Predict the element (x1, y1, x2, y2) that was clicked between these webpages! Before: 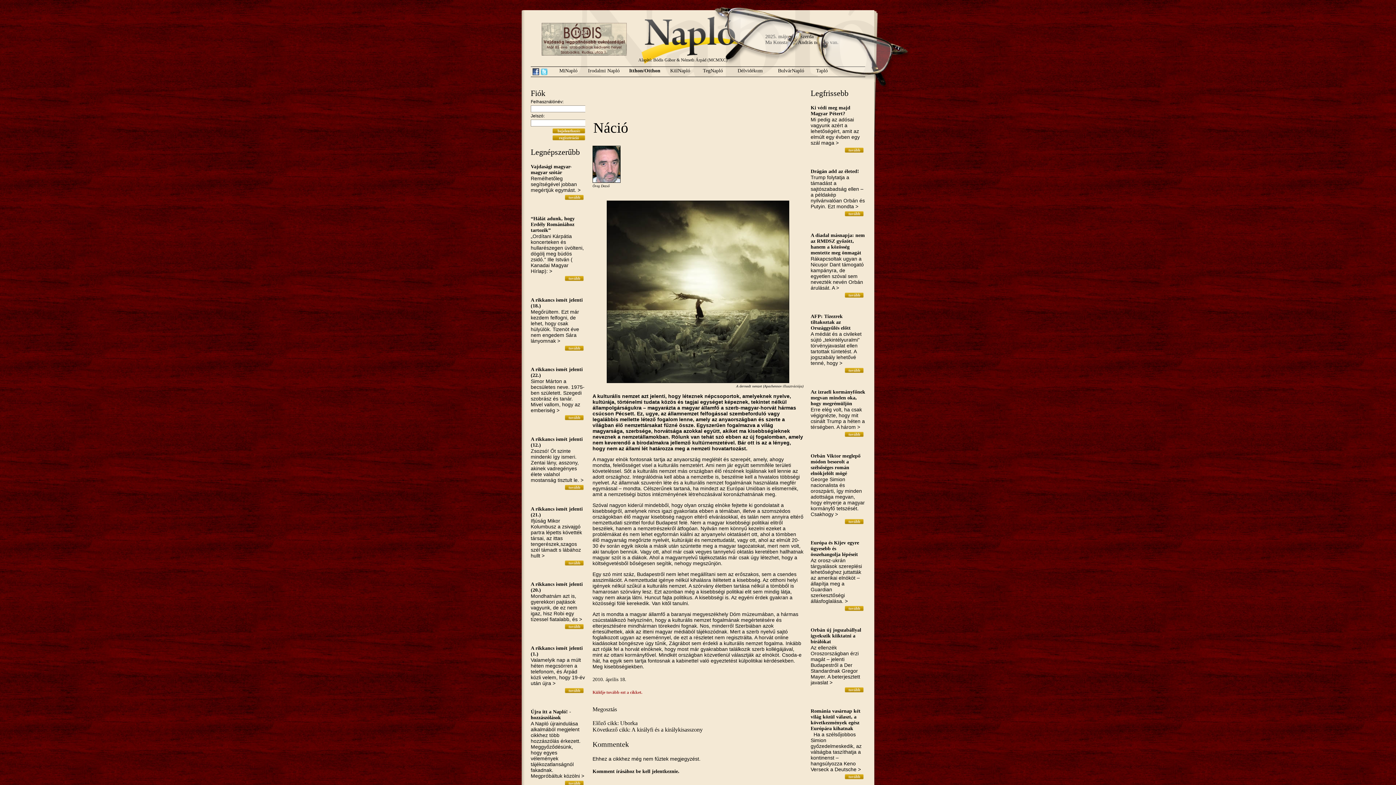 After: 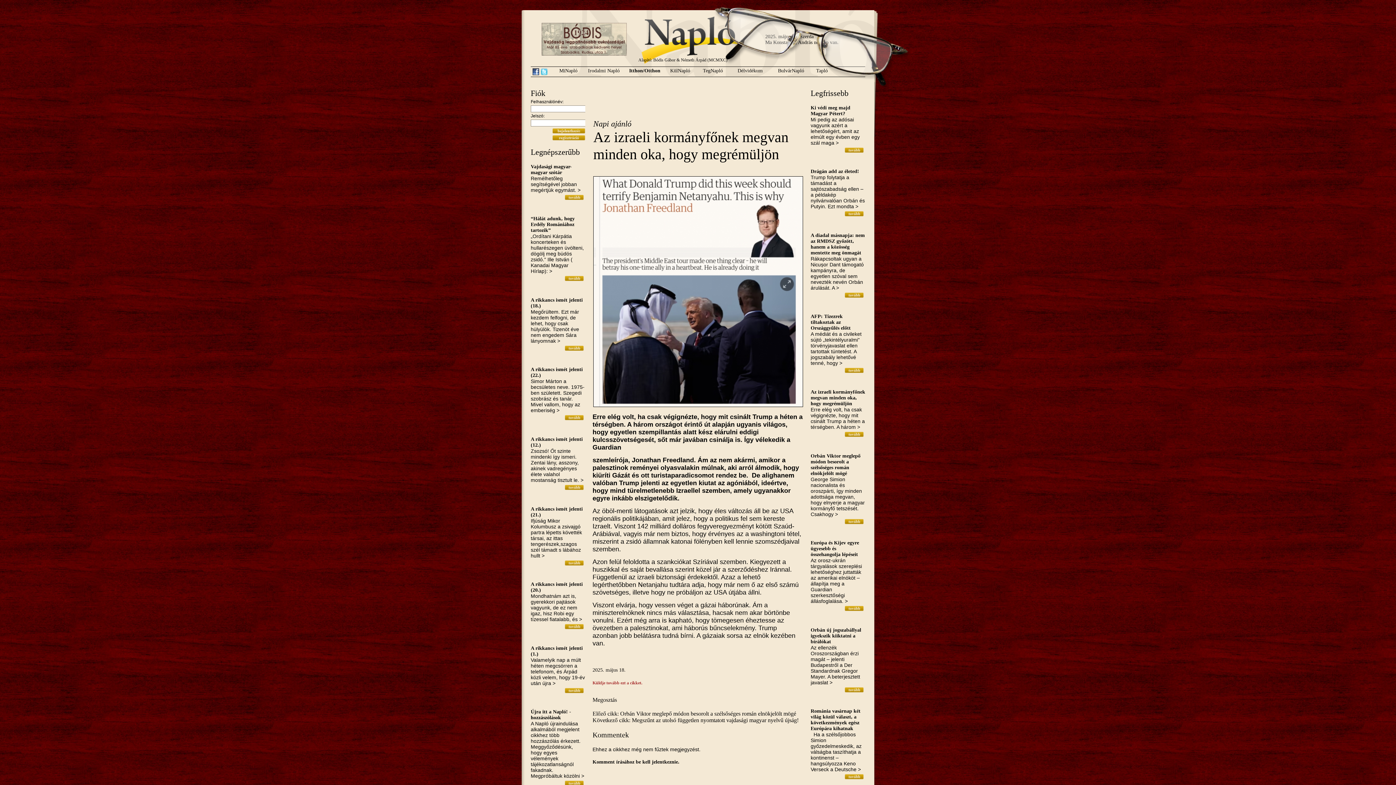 Action: bbox: (810, 389, 865, 406) label: Az izraeli kormányfőnek megvan minden oka, hogy megrémüljön